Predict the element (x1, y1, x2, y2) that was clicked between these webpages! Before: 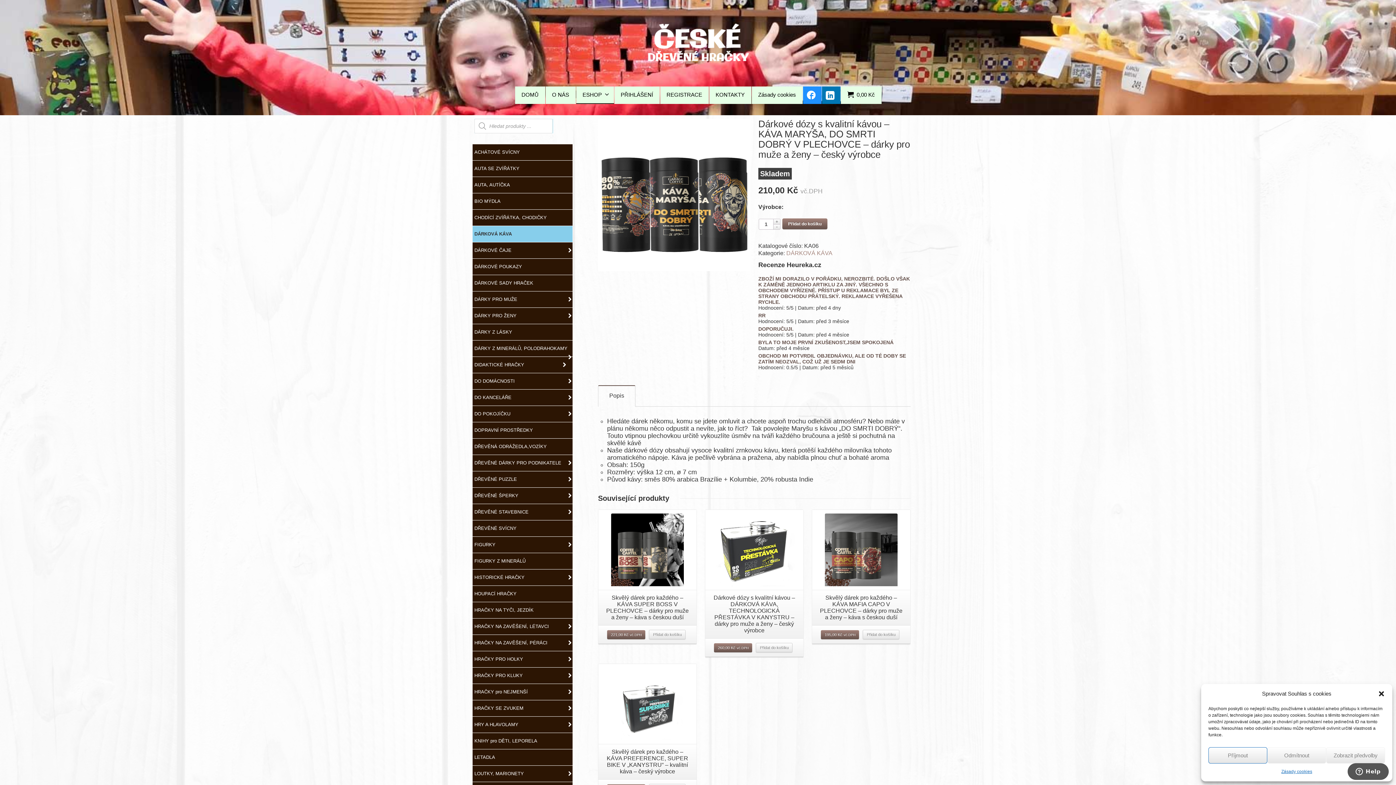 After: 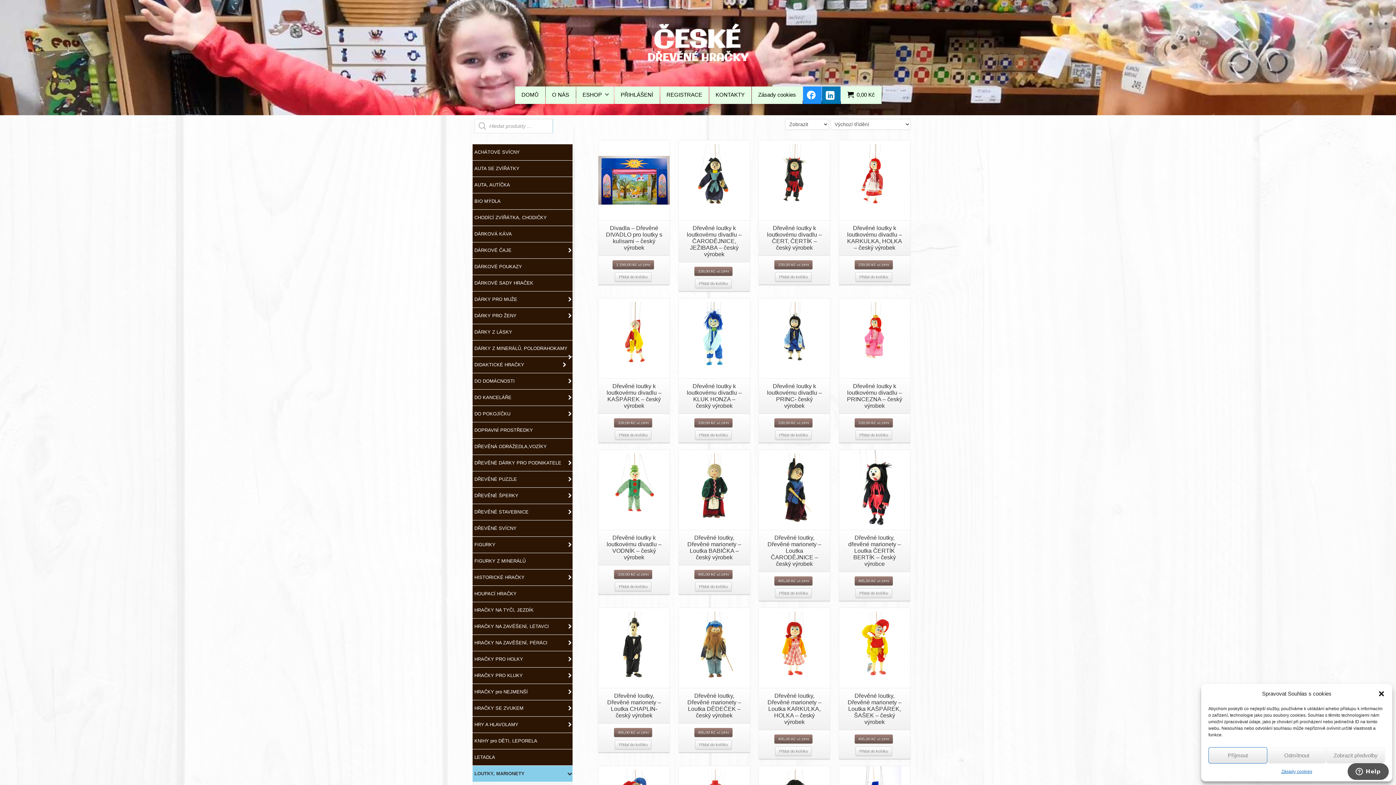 Action: label: LOUTKY, MARIONETY bbox: (472, 766, 572, 782)